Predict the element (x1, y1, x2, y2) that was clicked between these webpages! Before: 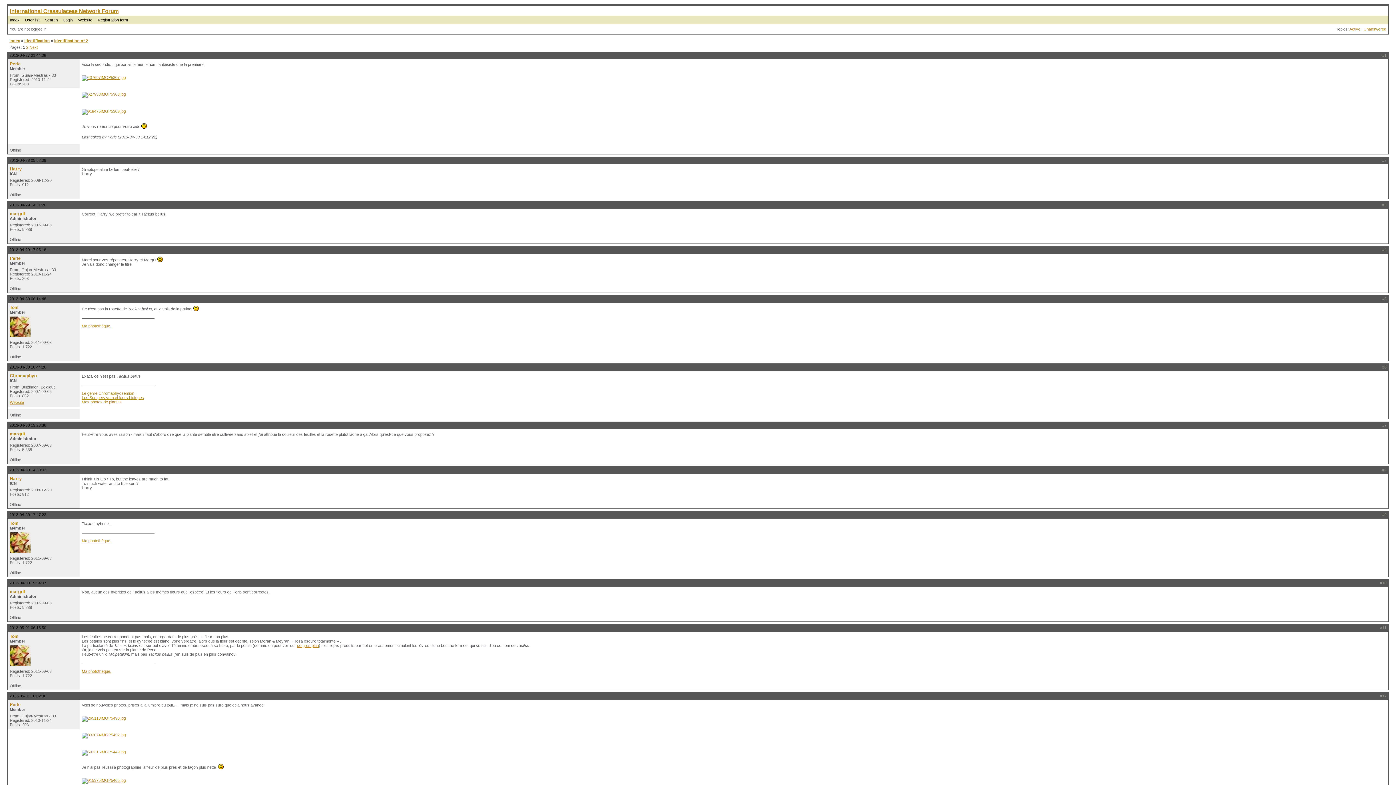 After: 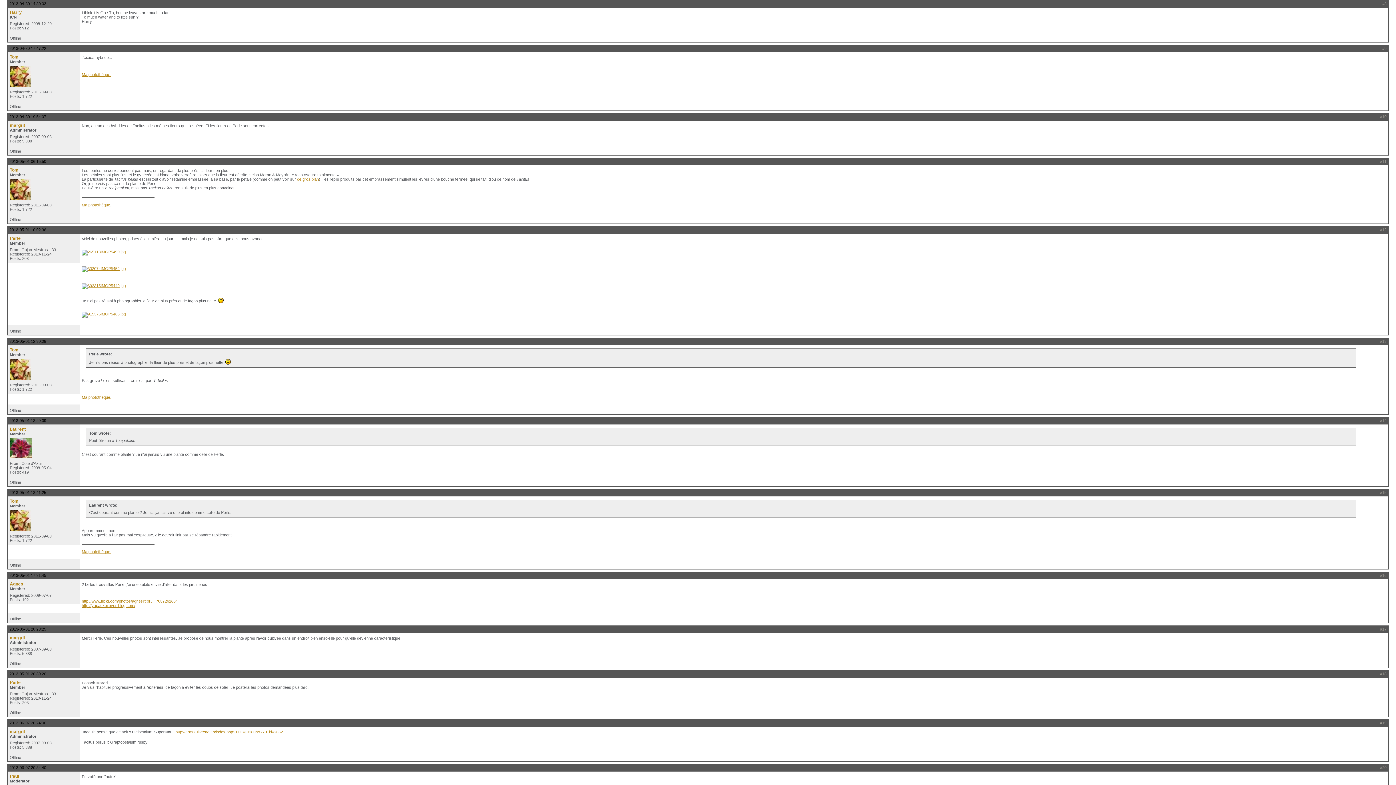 Action: label: 2013-04-30 14:30:03 bbox: (9, 468, 46, 472)